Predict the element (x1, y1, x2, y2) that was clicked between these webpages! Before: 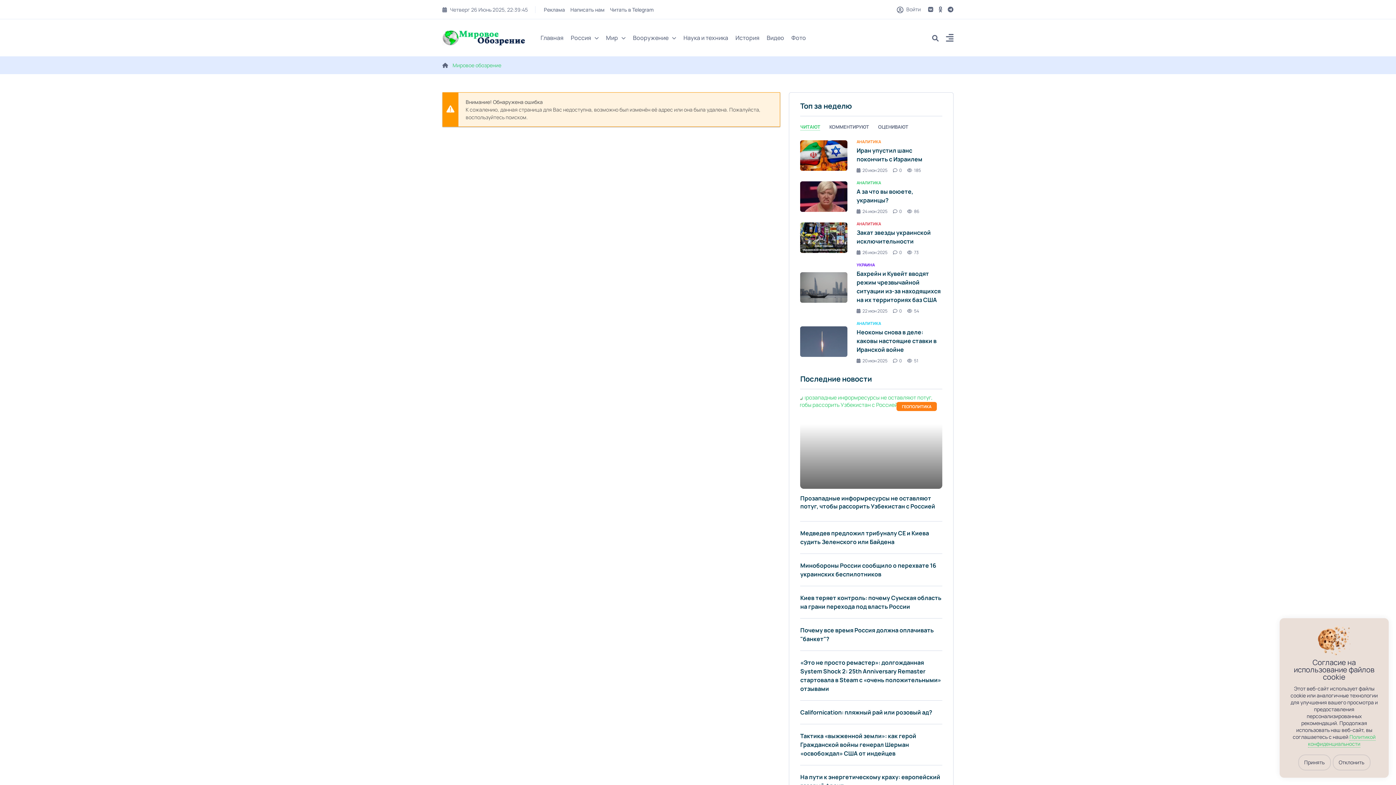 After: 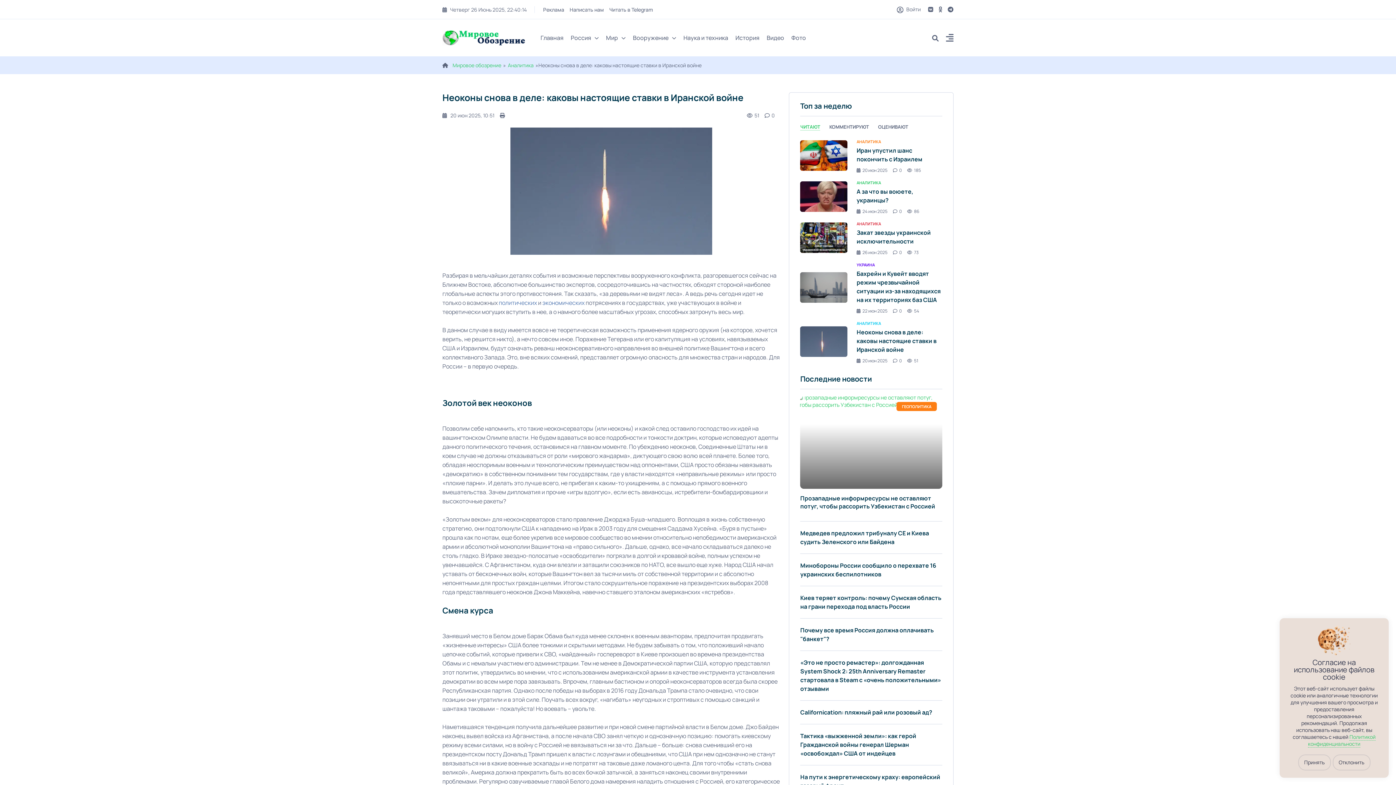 Action: bbox: (800, 326, 847, 357)